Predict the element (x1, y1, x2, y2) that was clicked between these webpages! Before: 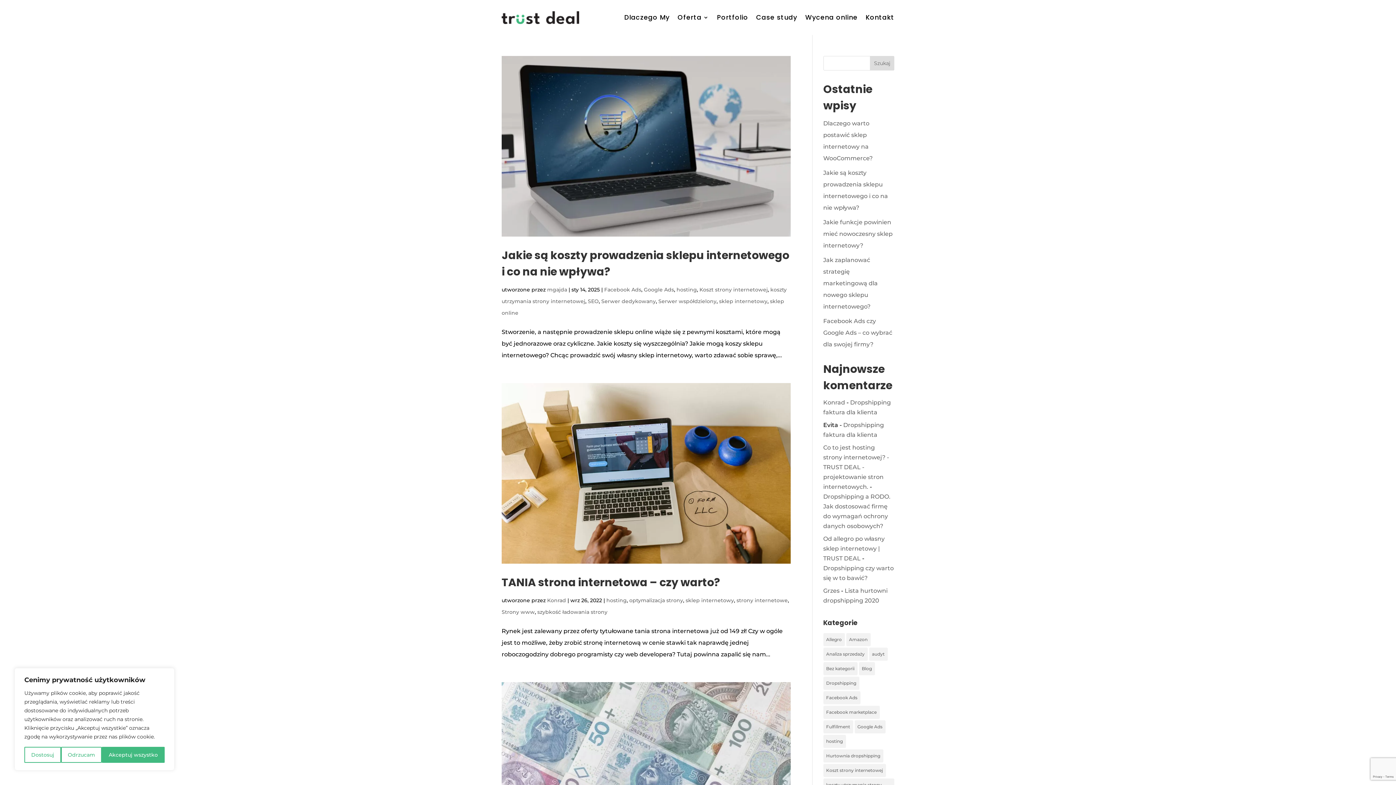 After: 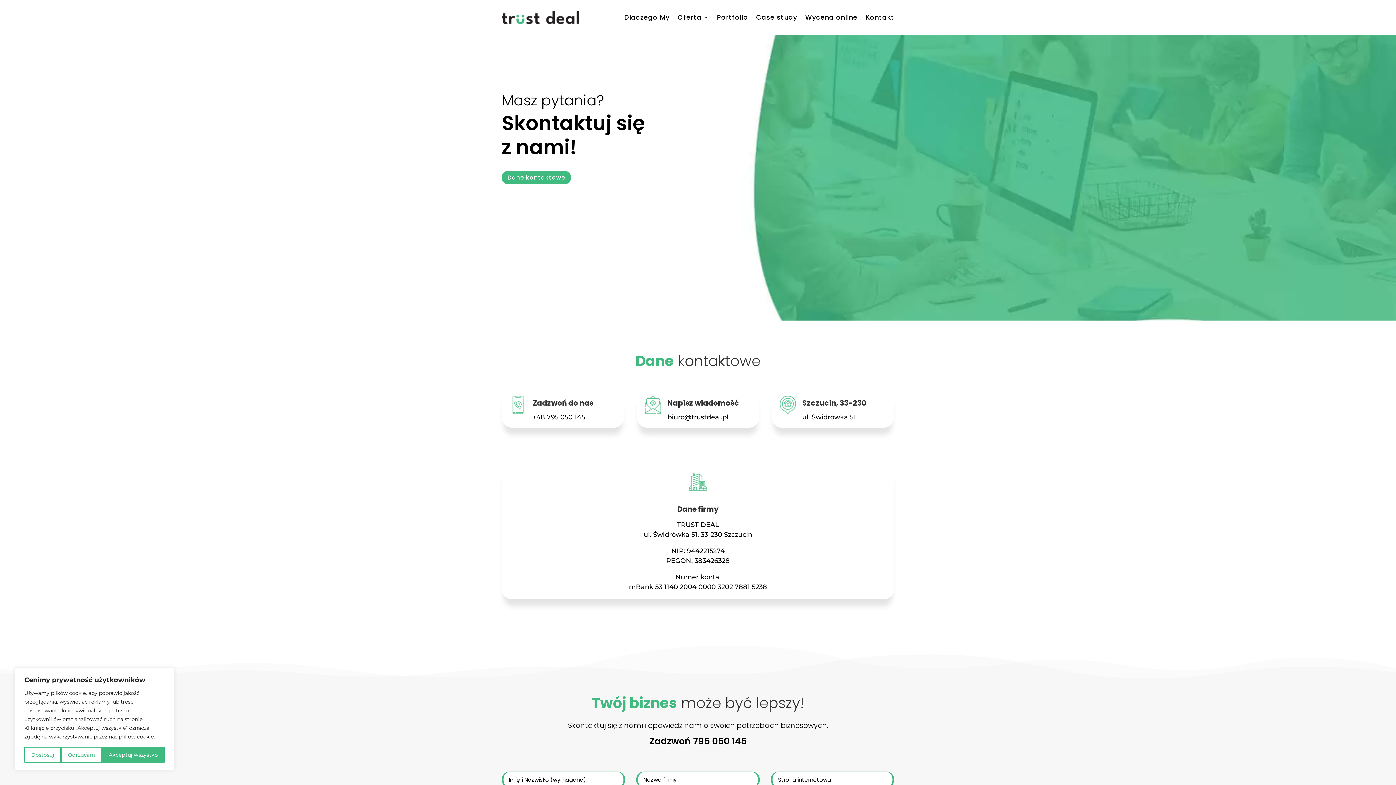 Action: label: Kontakt bbox: (865, 3, 894, 31)